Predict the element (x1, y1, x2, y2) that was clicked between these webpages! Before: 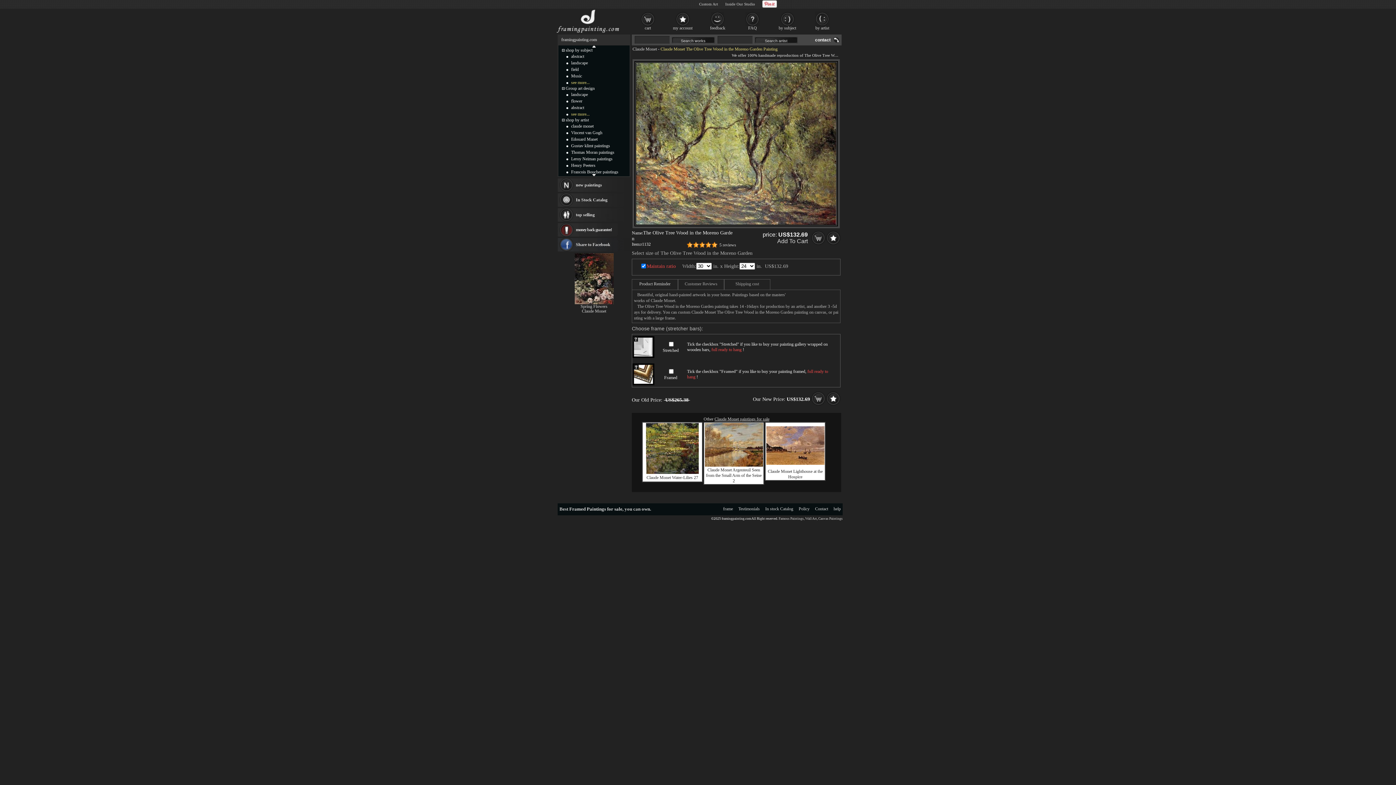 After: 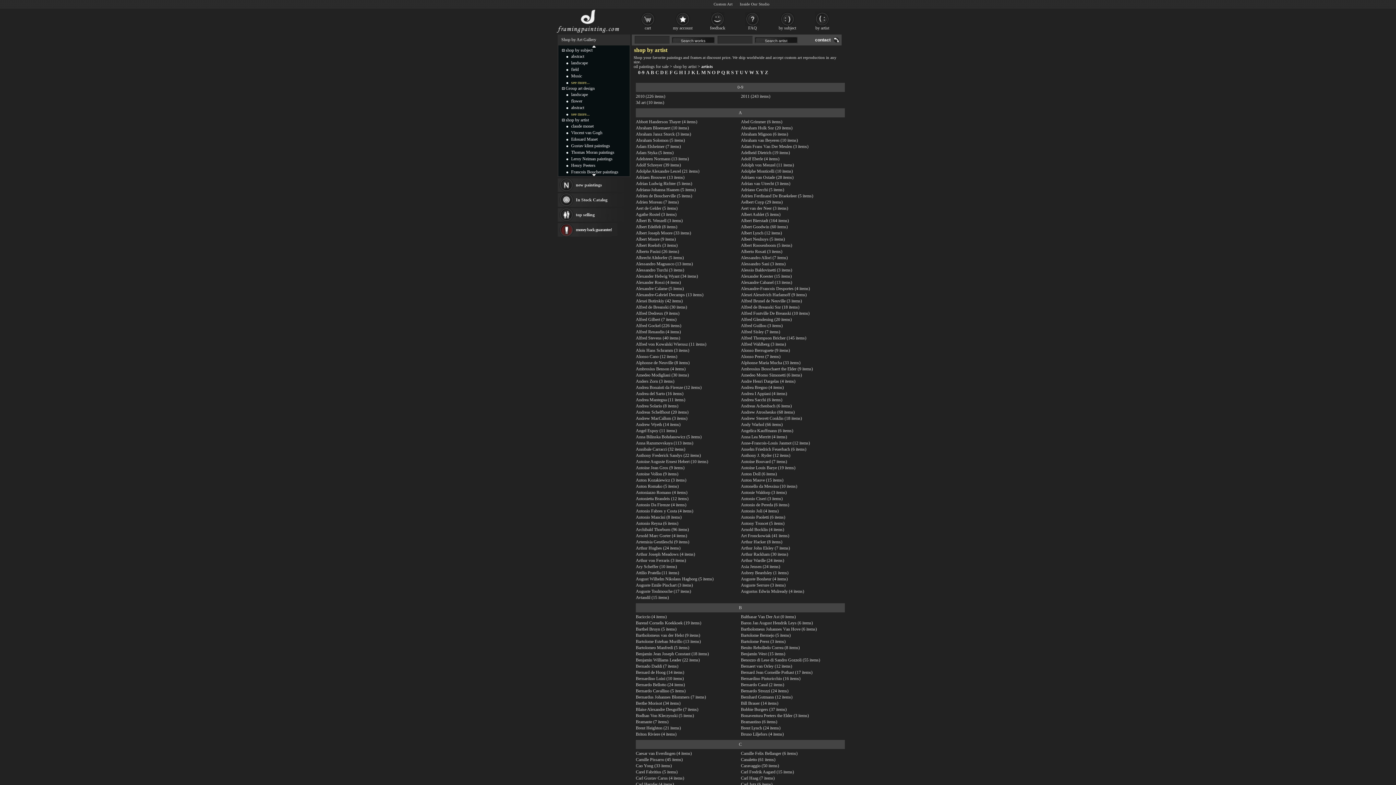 Action: bbox: (565, 117, 589, 122) label: shop by artist